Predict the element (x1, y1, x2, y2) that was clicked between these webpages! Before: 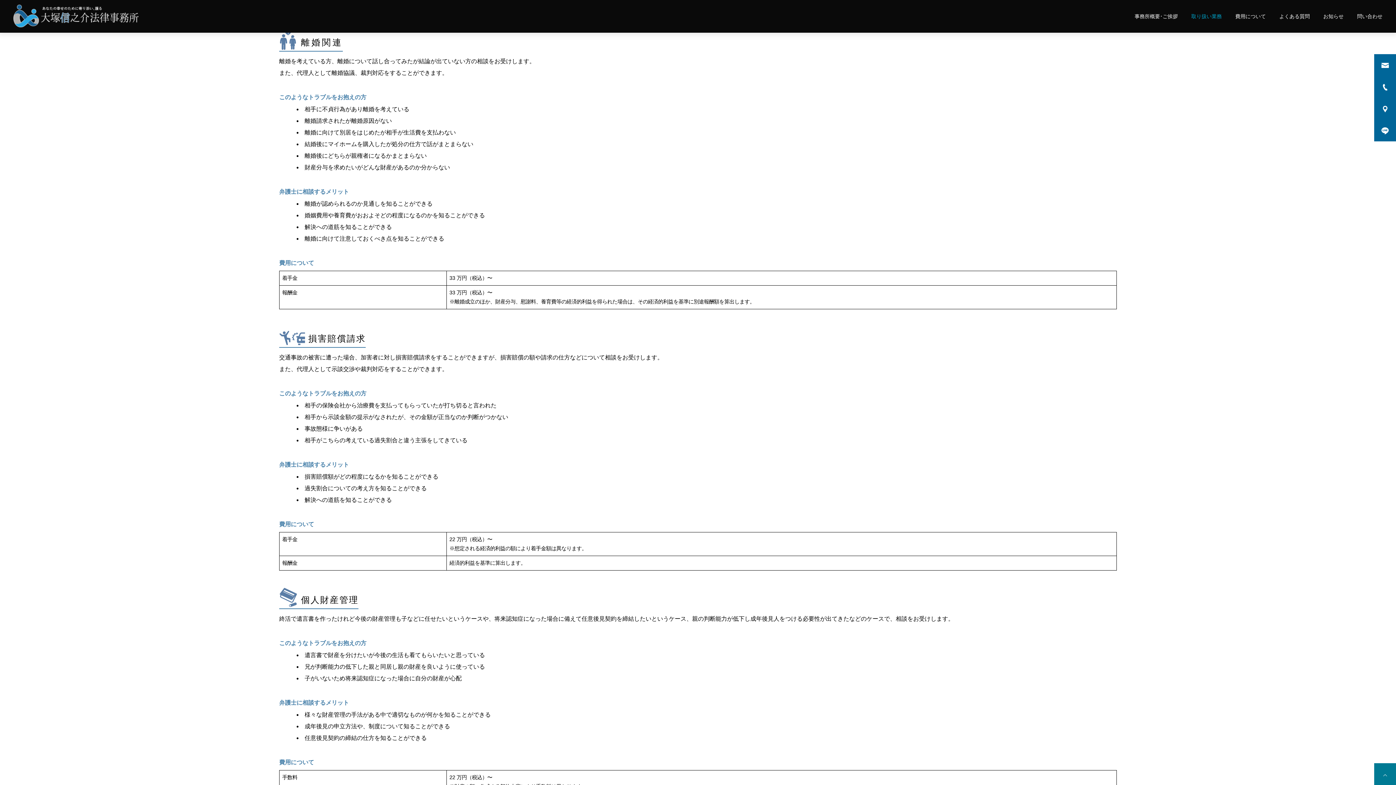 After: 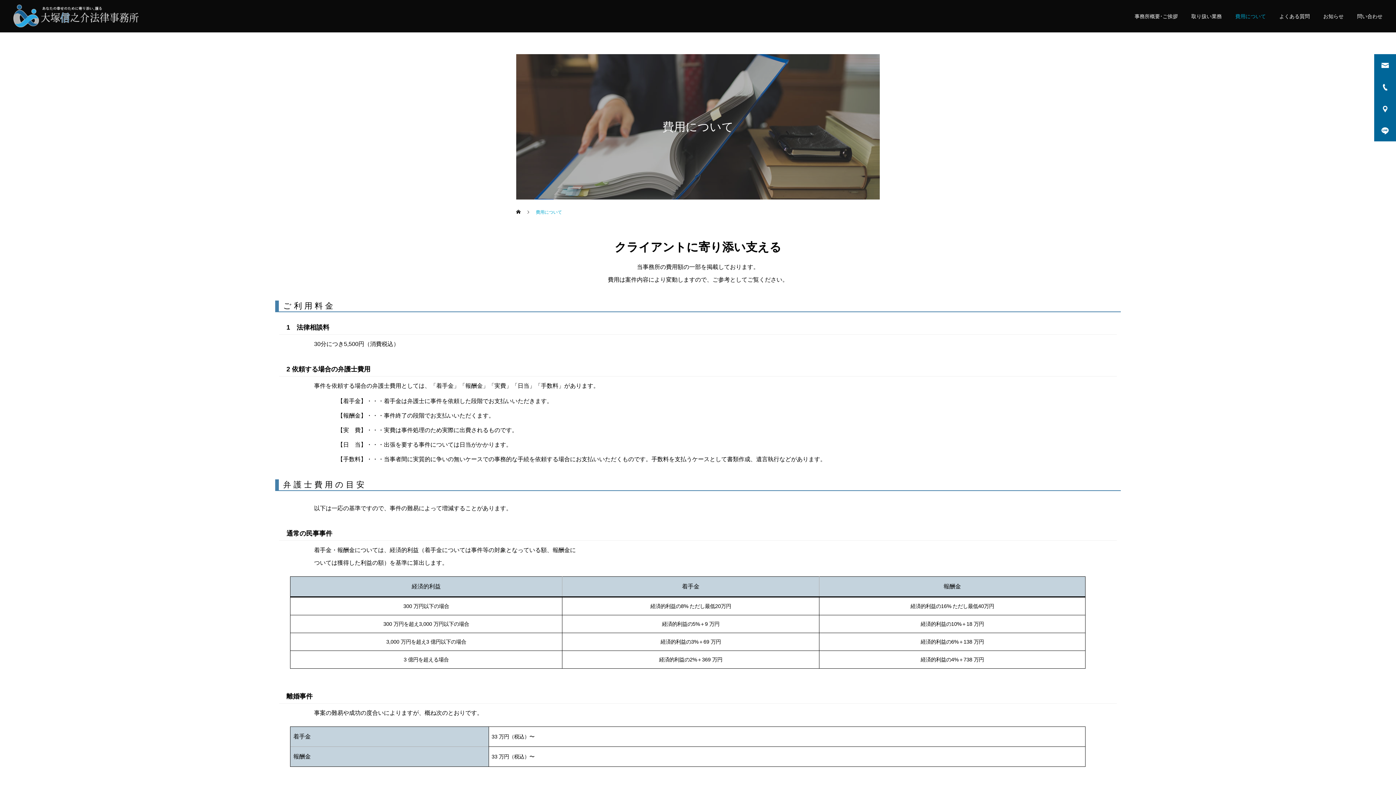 Action: label: 費用について bbox: (1222, 0, 1266, 32)